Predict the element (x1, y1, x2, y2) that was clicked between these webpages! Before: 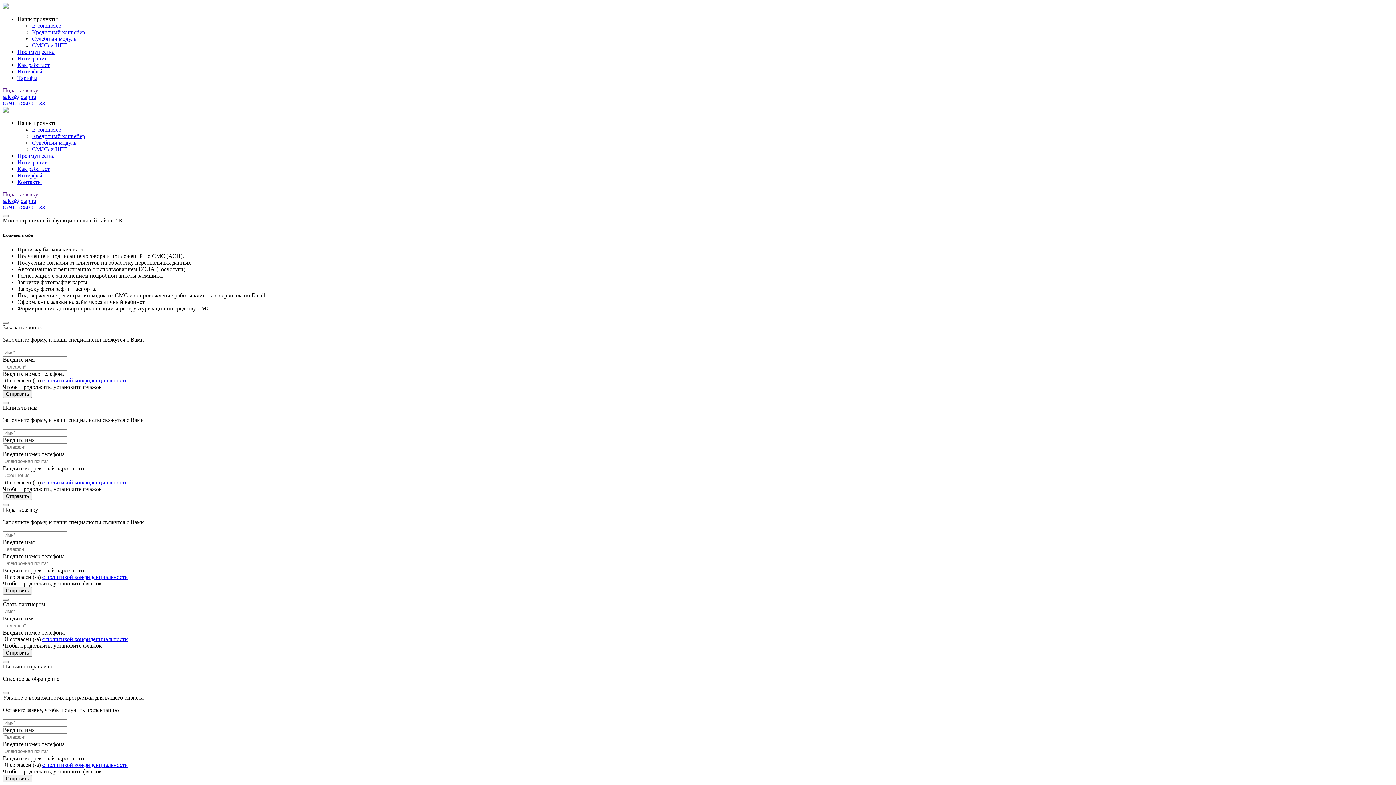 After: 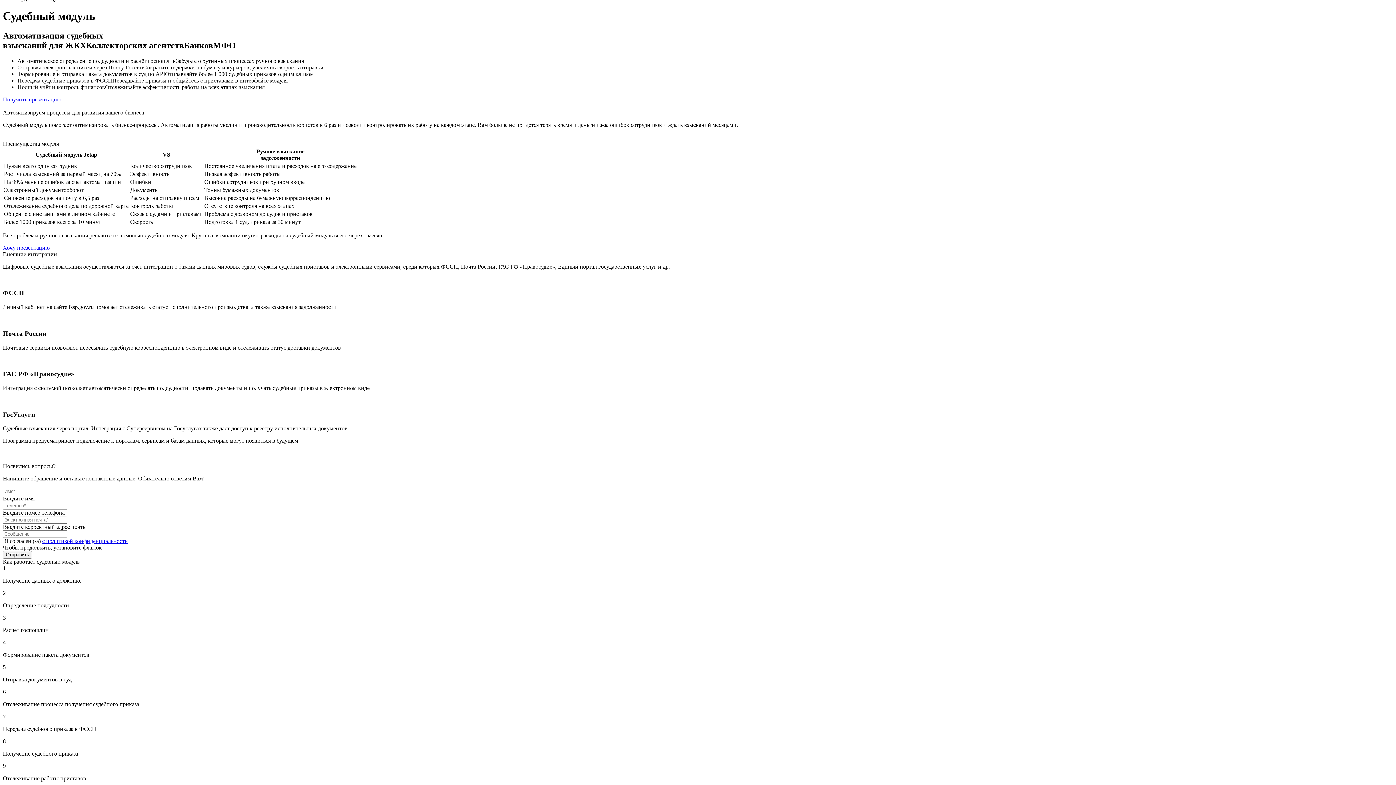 Action: bbox: (17, 152, 54, 158) label: Преимущества